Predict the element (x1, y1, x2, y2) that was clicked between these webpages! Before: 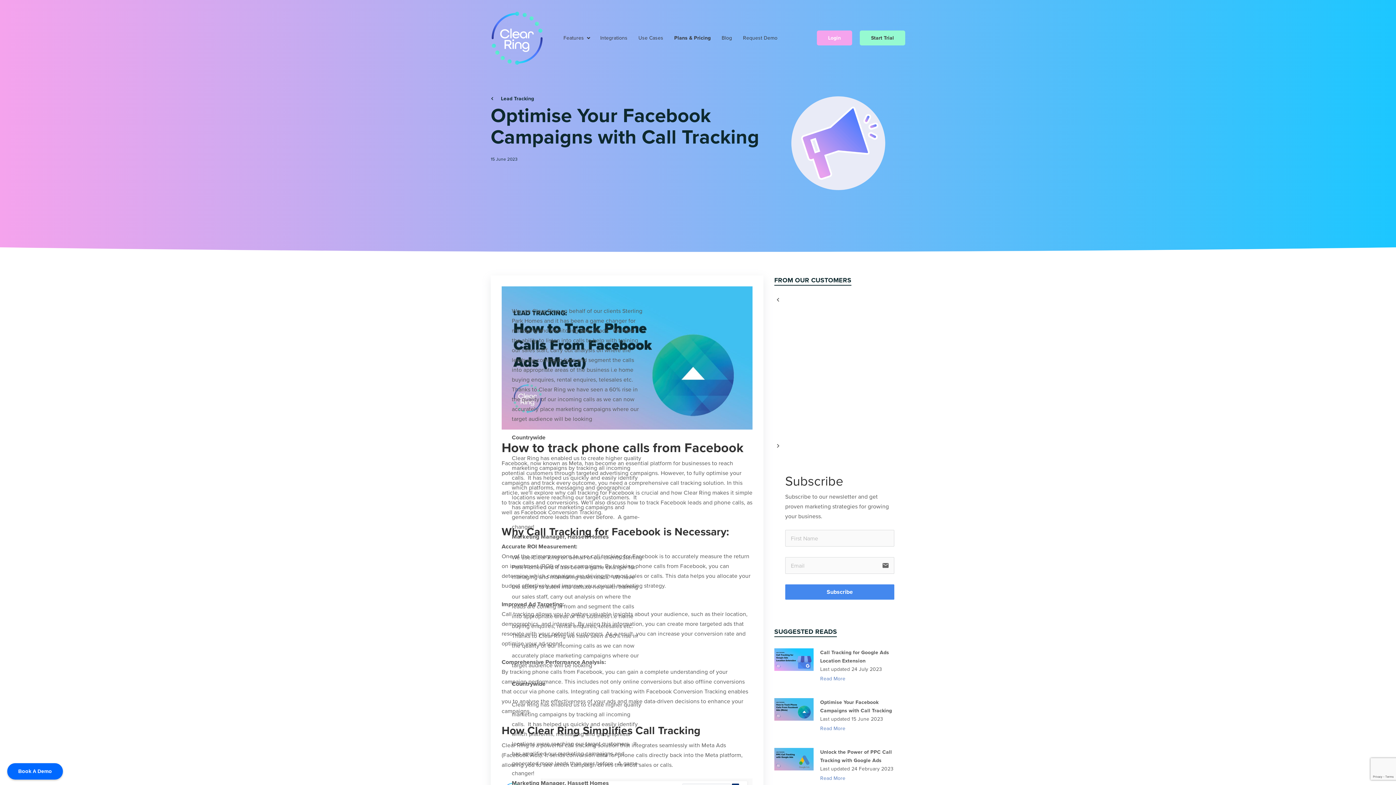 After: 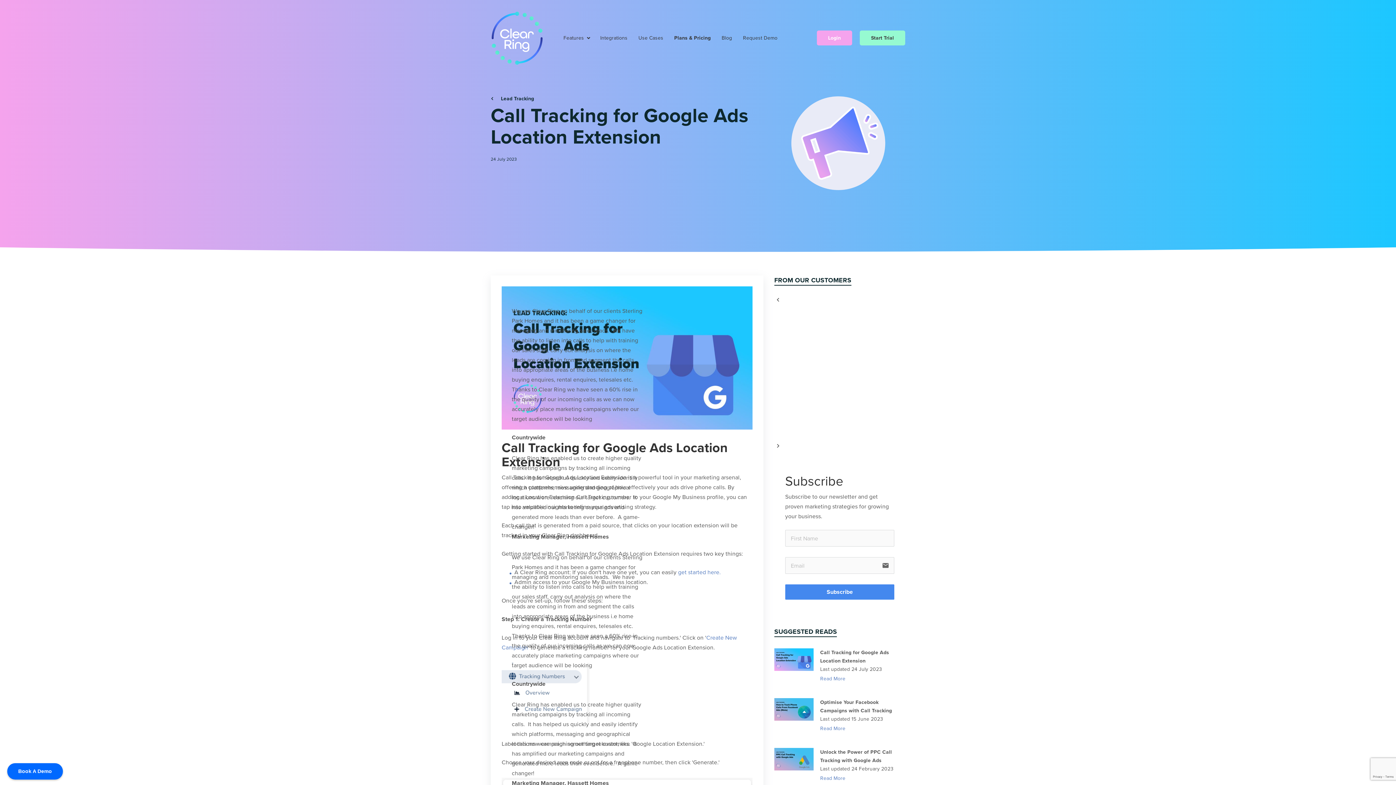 Action: bbox: (820, 627, 845, 634) label: Read More